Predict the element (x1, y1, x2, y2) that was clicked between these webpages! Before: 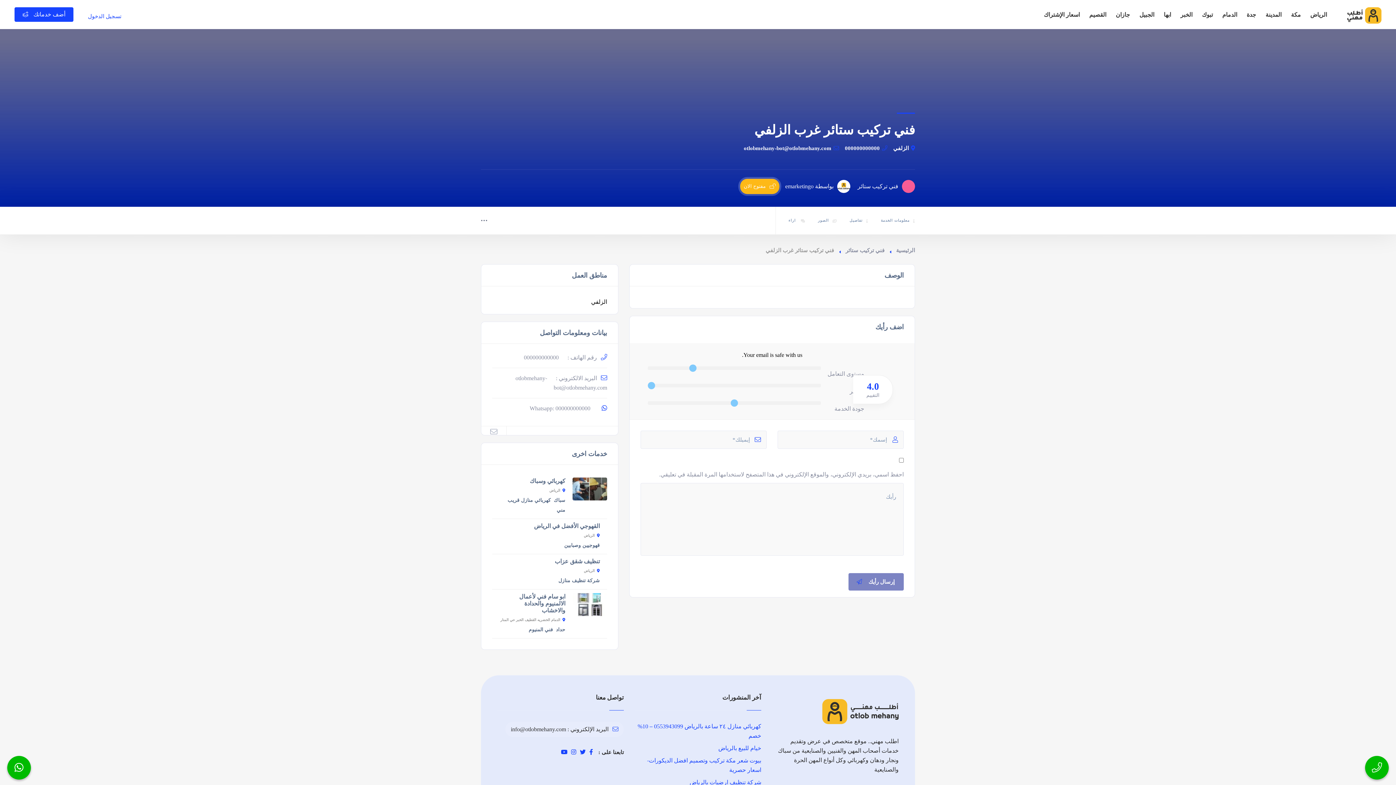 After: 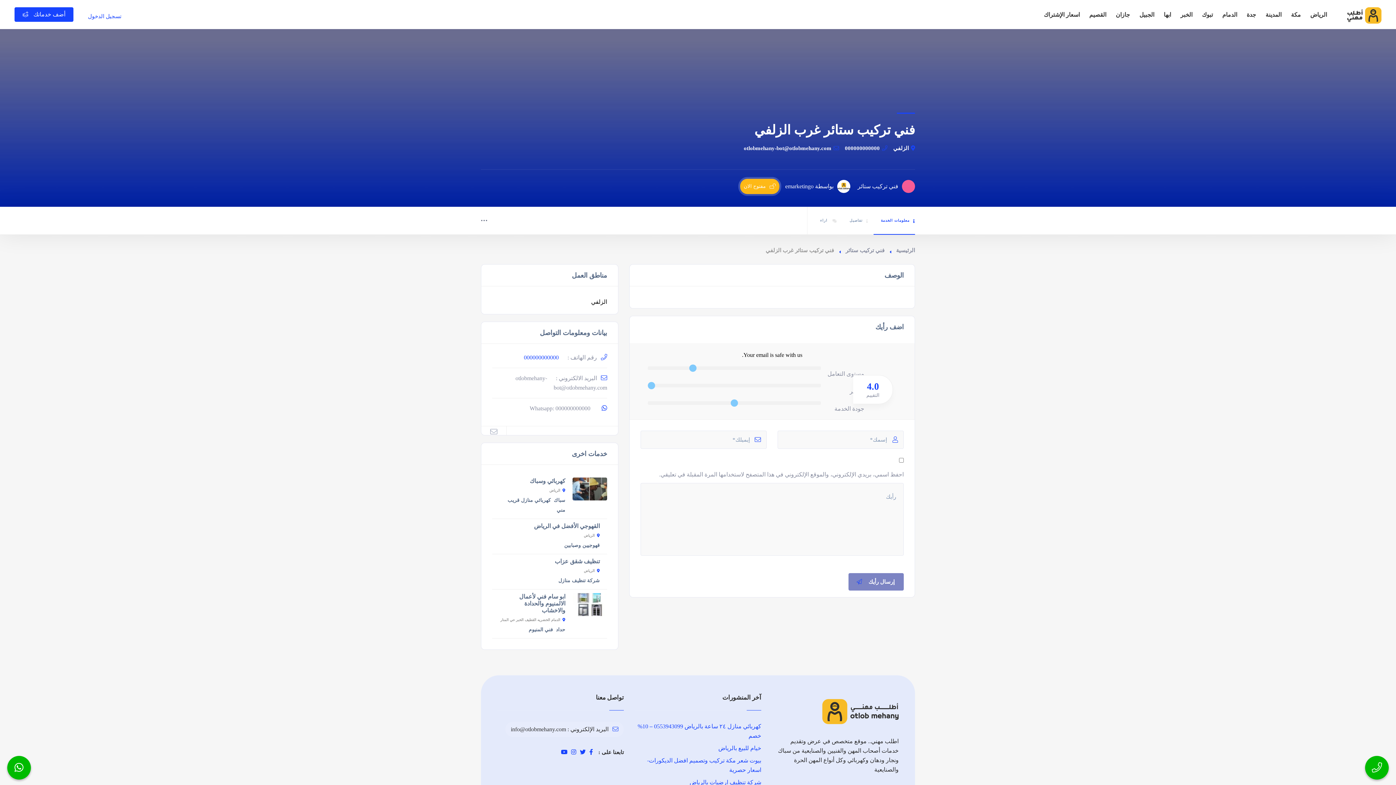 Action: bbox: (524, 354, 558, 360) label: 000000000000